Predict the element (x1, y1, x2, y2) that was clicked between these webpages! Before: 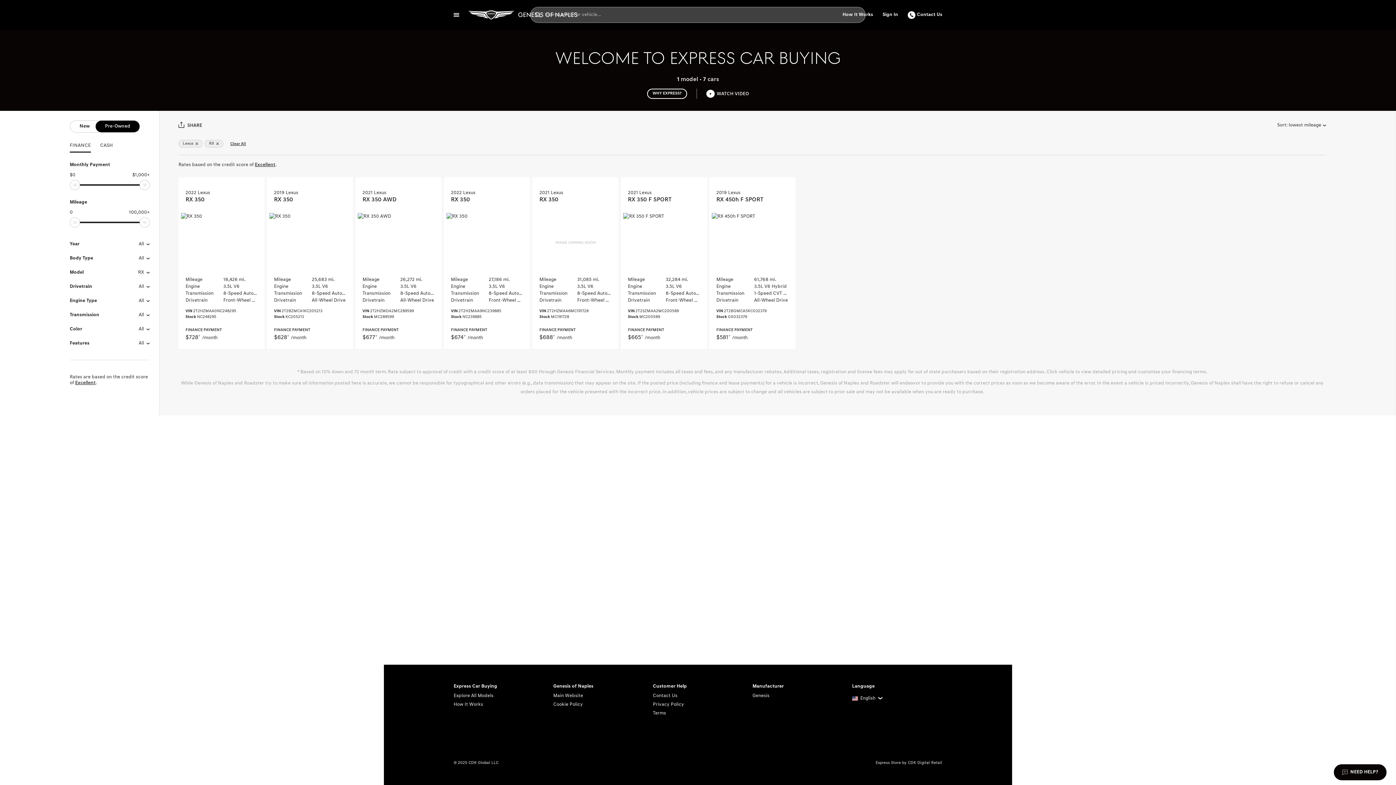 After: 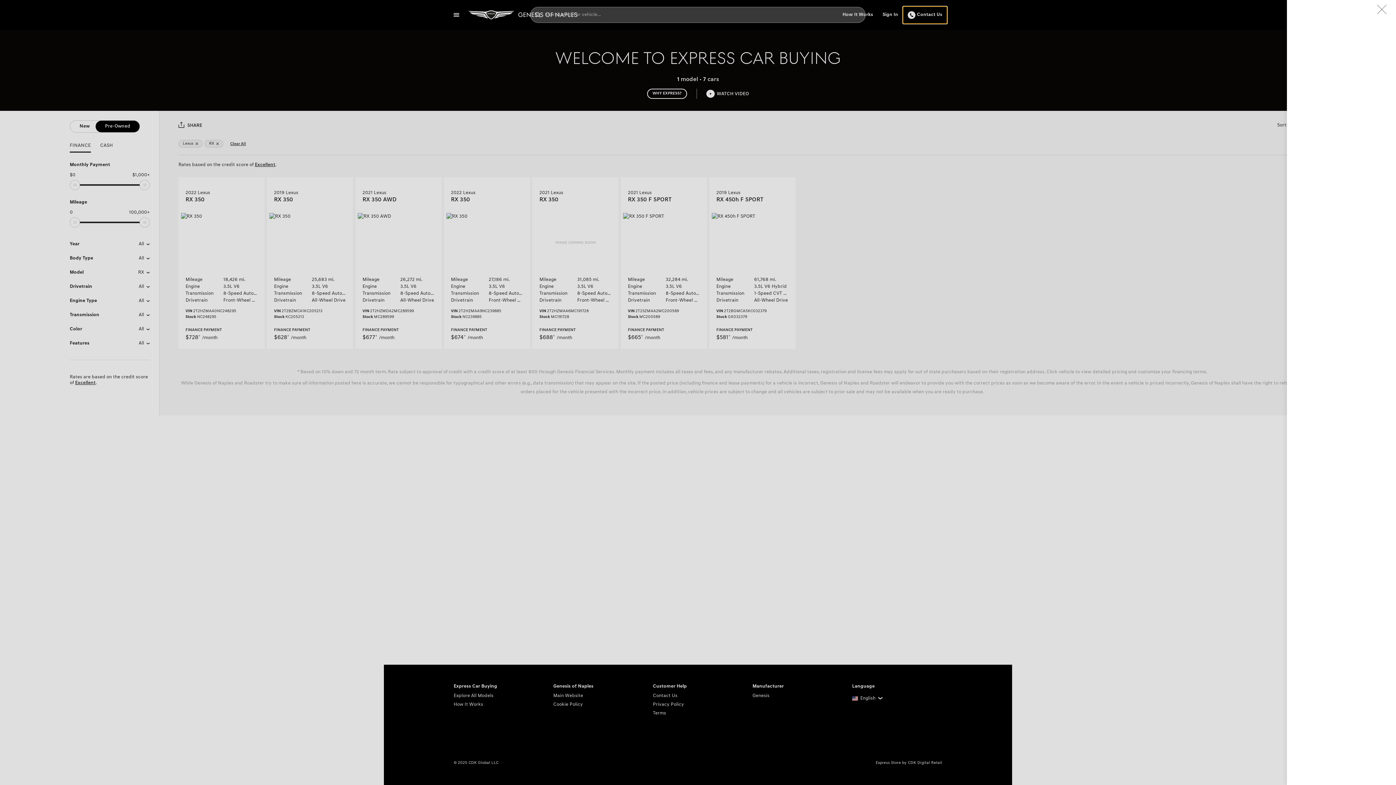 Action: label: Contact Us bbox: (903, 6, 947, 23)